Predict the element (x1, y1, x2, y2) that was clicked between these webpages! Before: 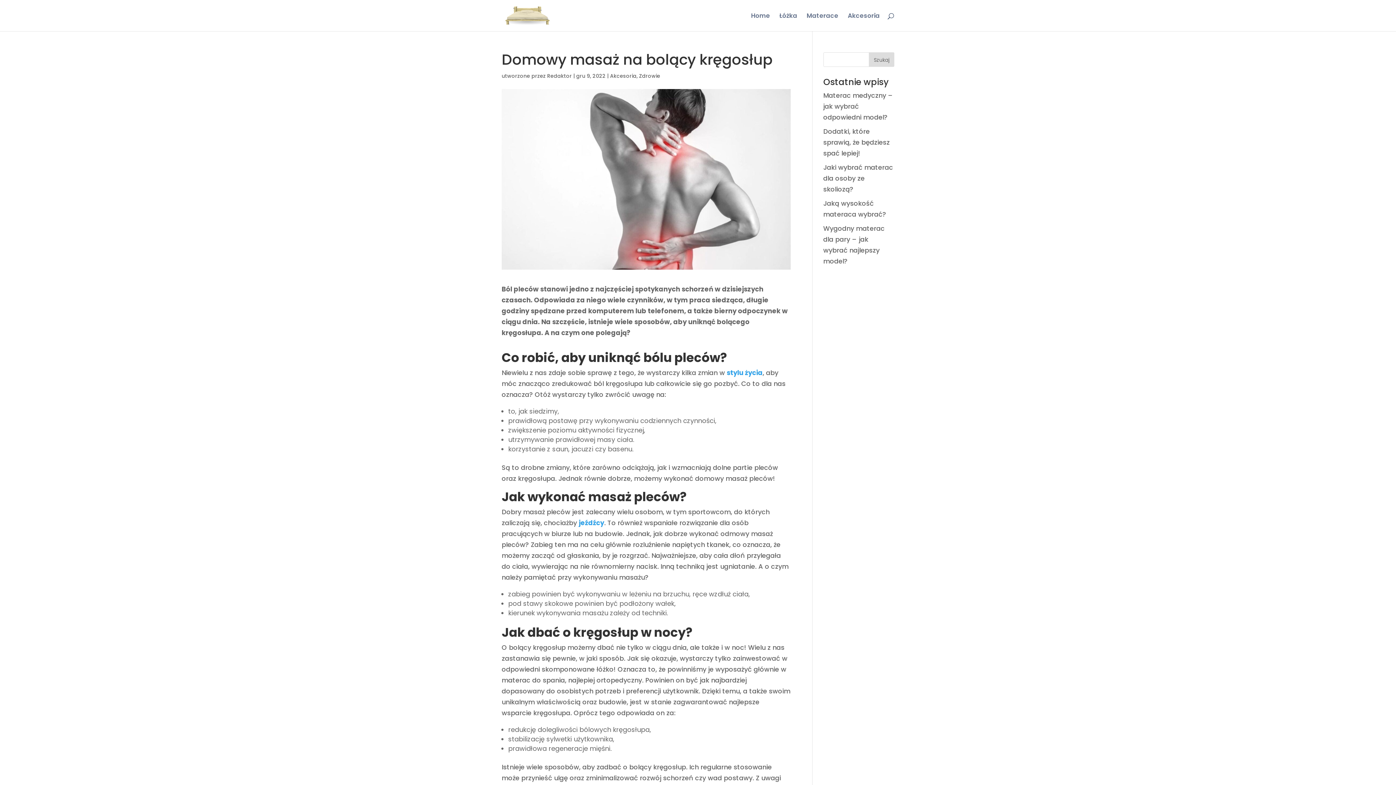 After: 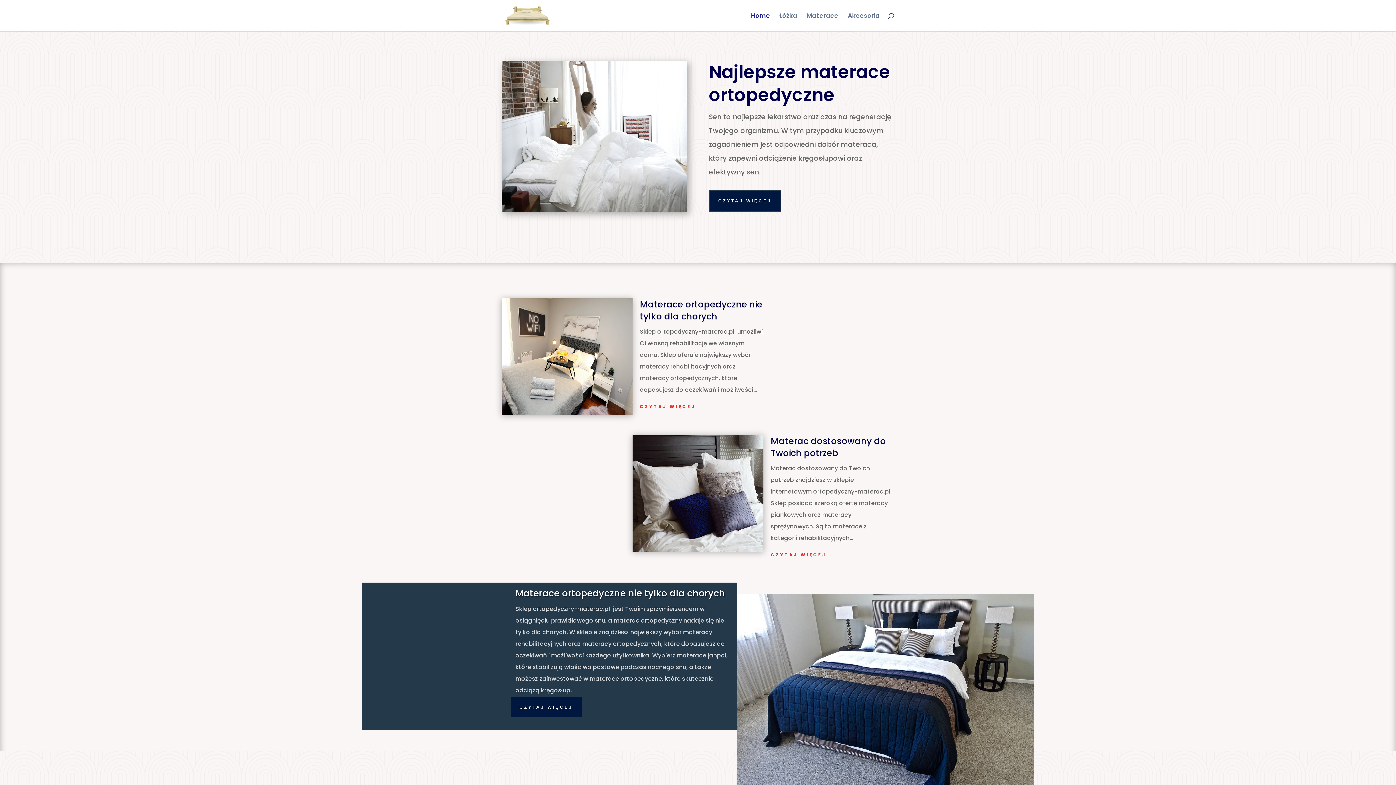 Action: bbox: (503, 10, 551, 19)